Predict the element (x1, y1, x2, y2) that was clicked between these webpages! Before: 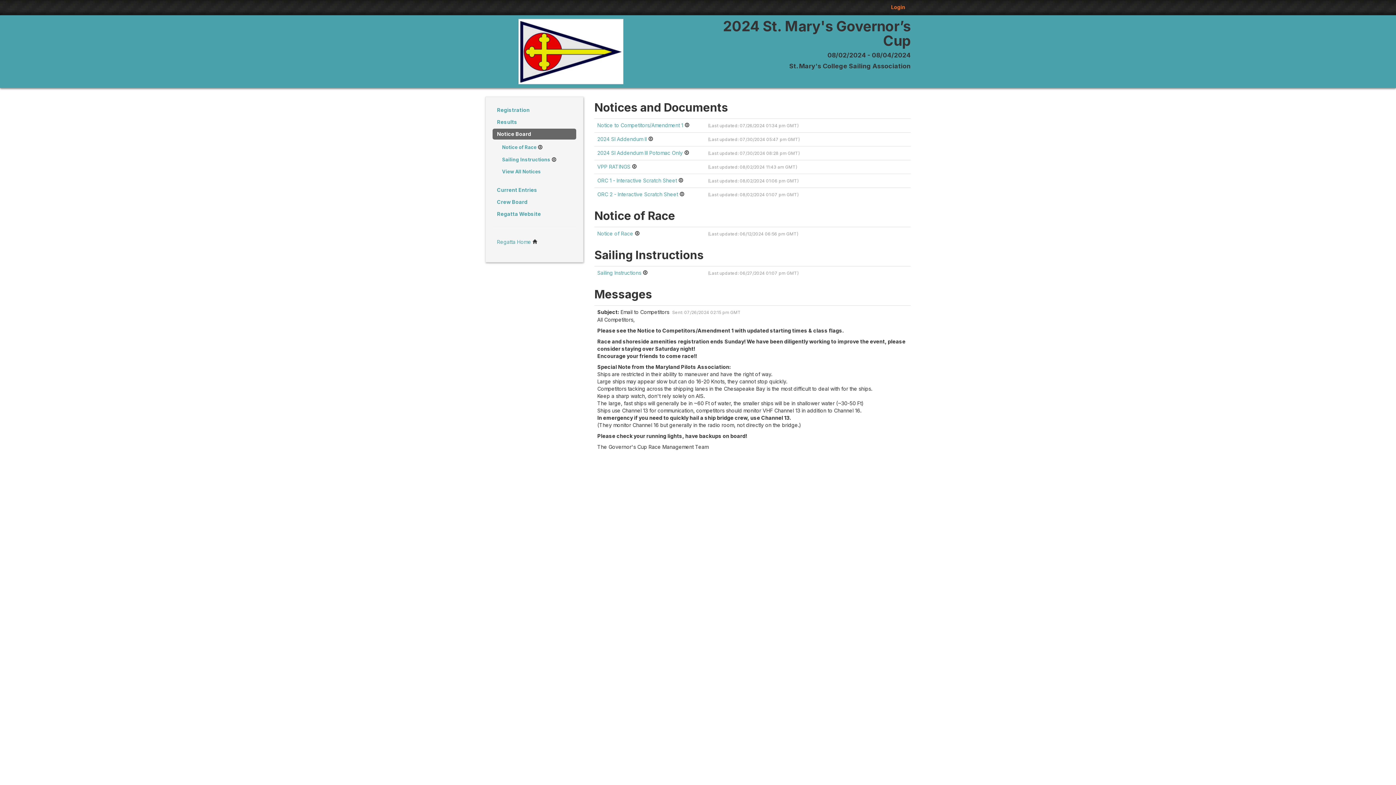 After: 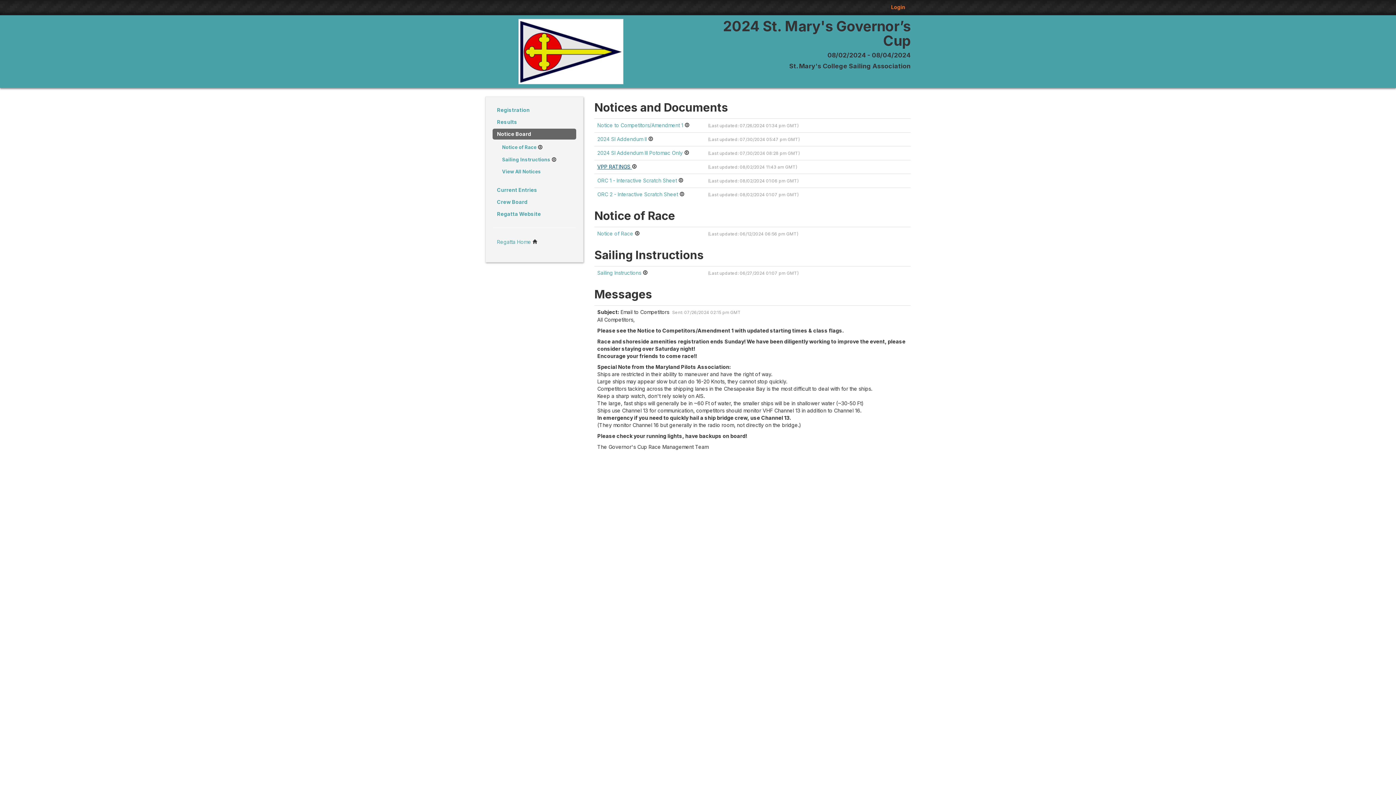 Action: label: VPP RATINGS  bbox: (597, 163, 637, 169)